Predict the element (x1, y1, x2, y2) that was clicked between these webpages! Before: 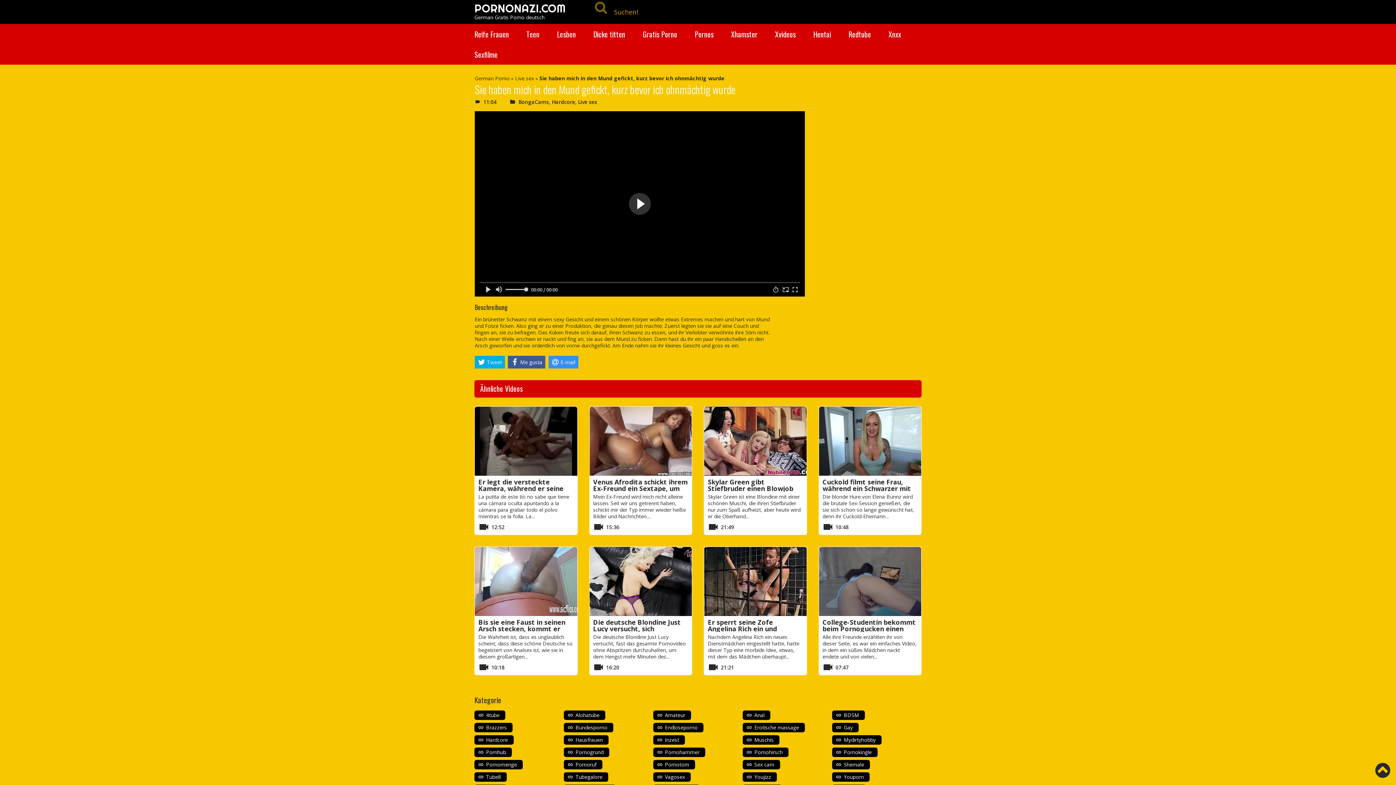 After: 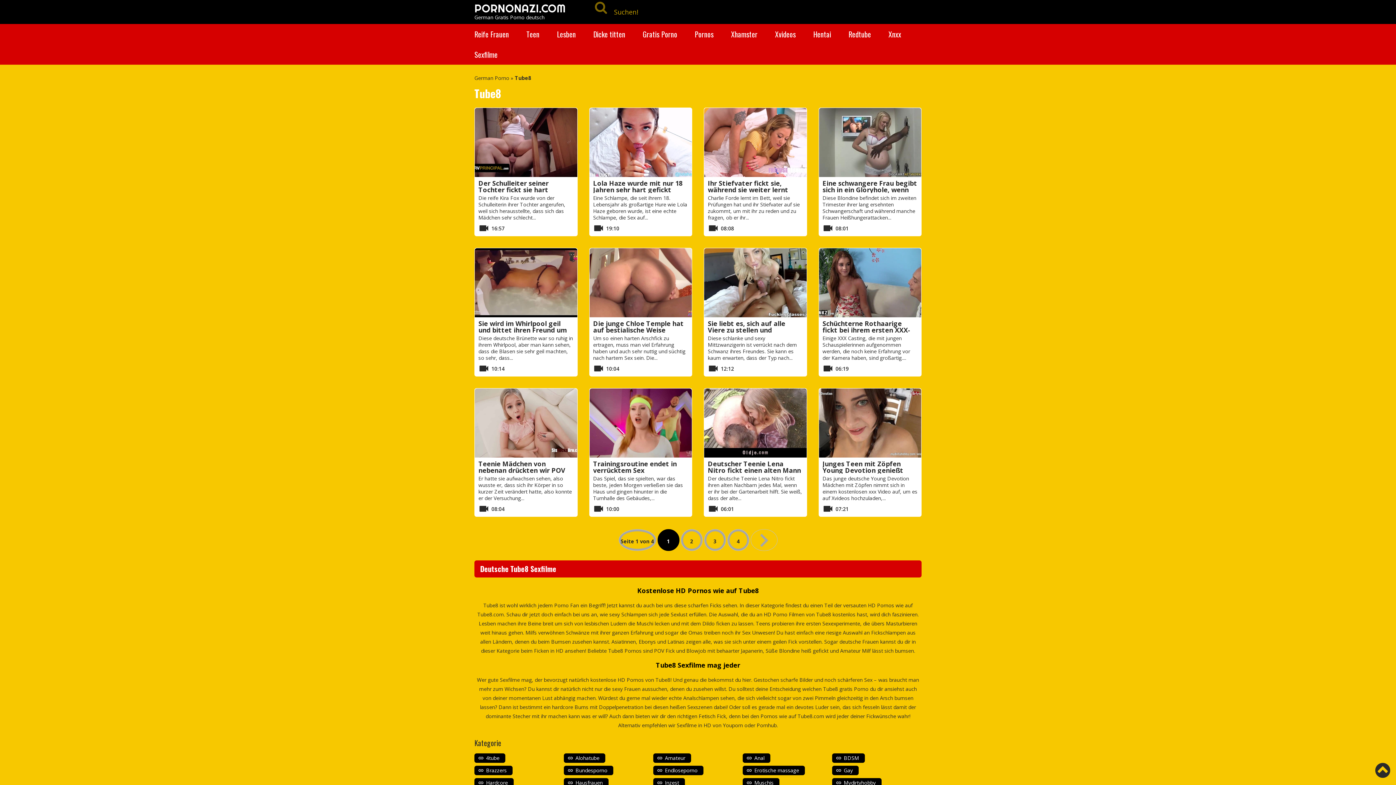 Action: label: Tube8 bbox: (474, 772, 506, 782)